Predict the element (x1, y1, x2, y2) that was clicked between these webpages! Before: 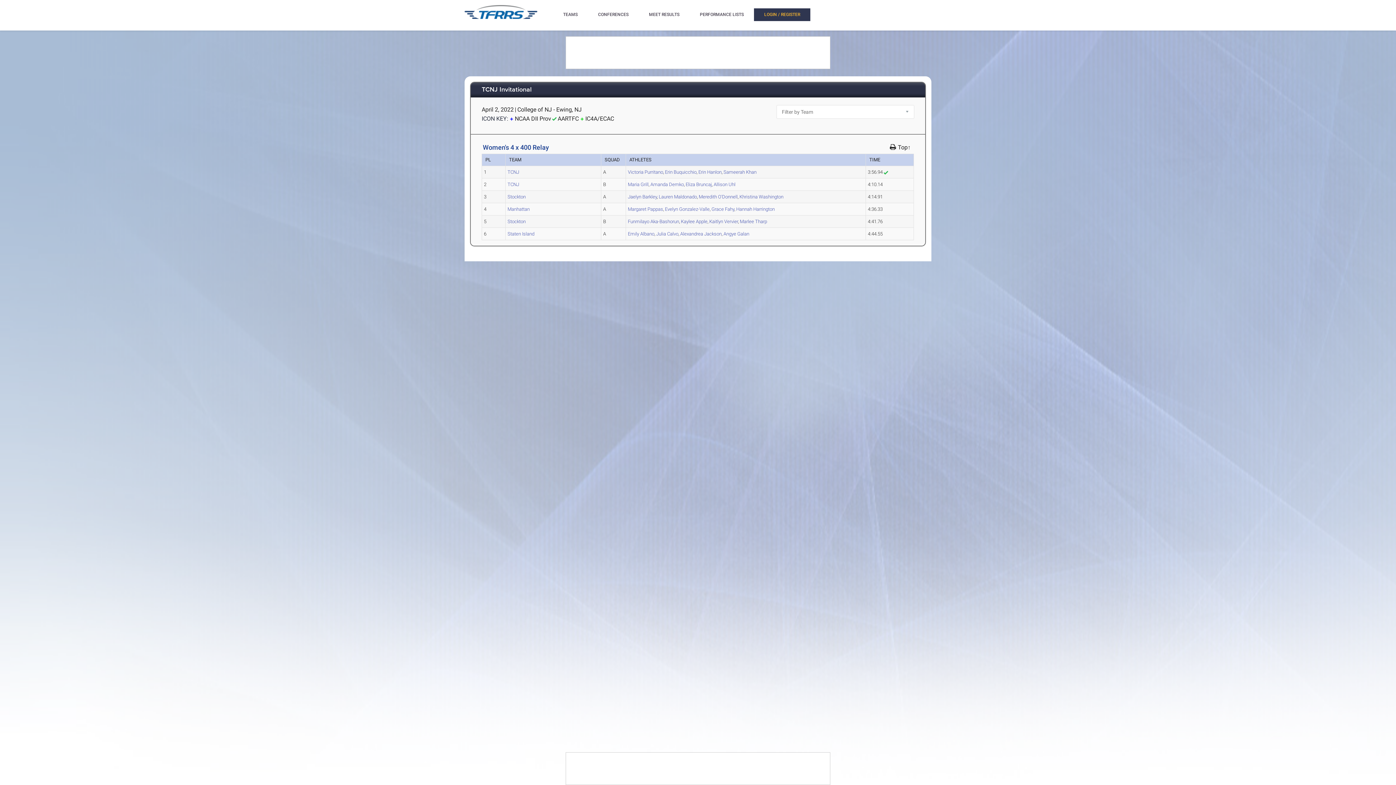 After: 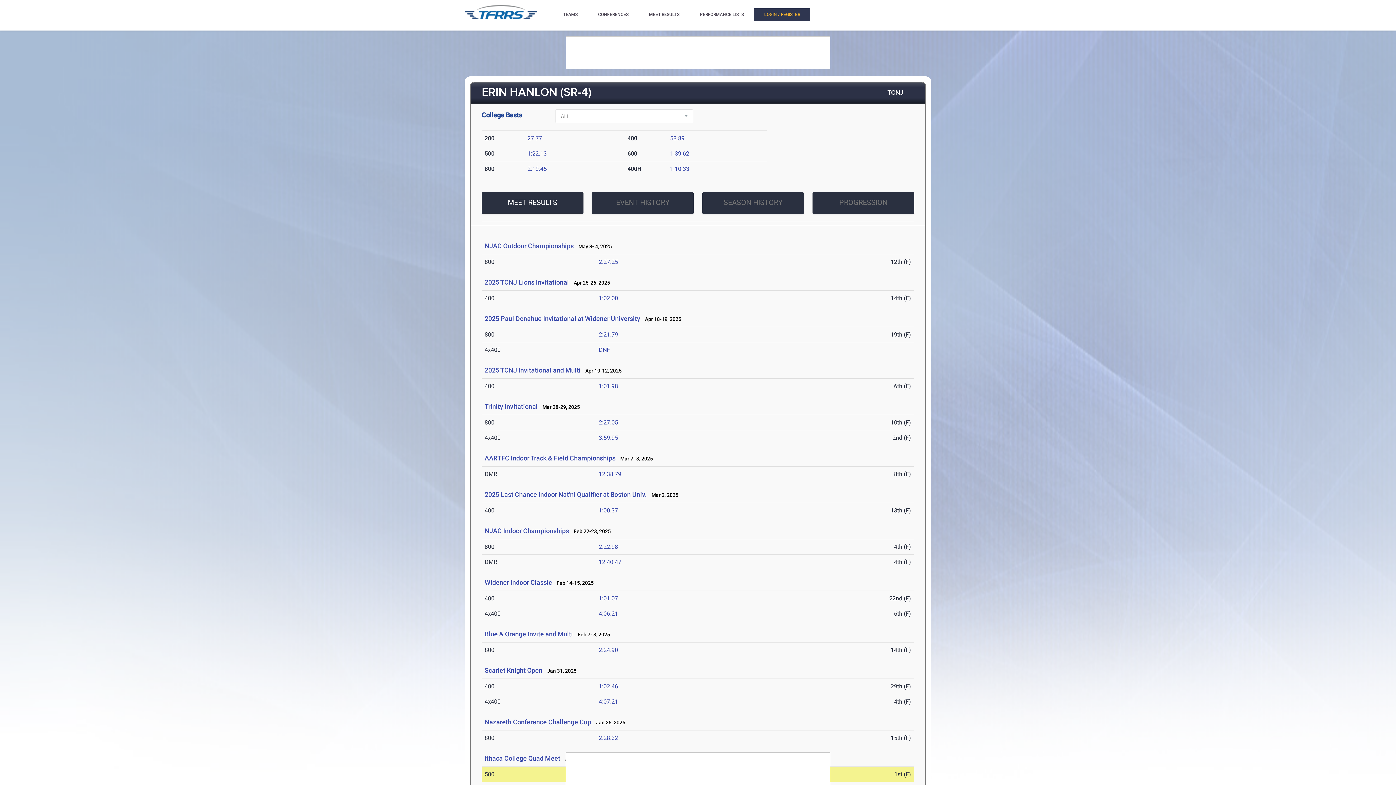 Action: label: Erin Hanlon bbox: (698, 169, 721, 174)